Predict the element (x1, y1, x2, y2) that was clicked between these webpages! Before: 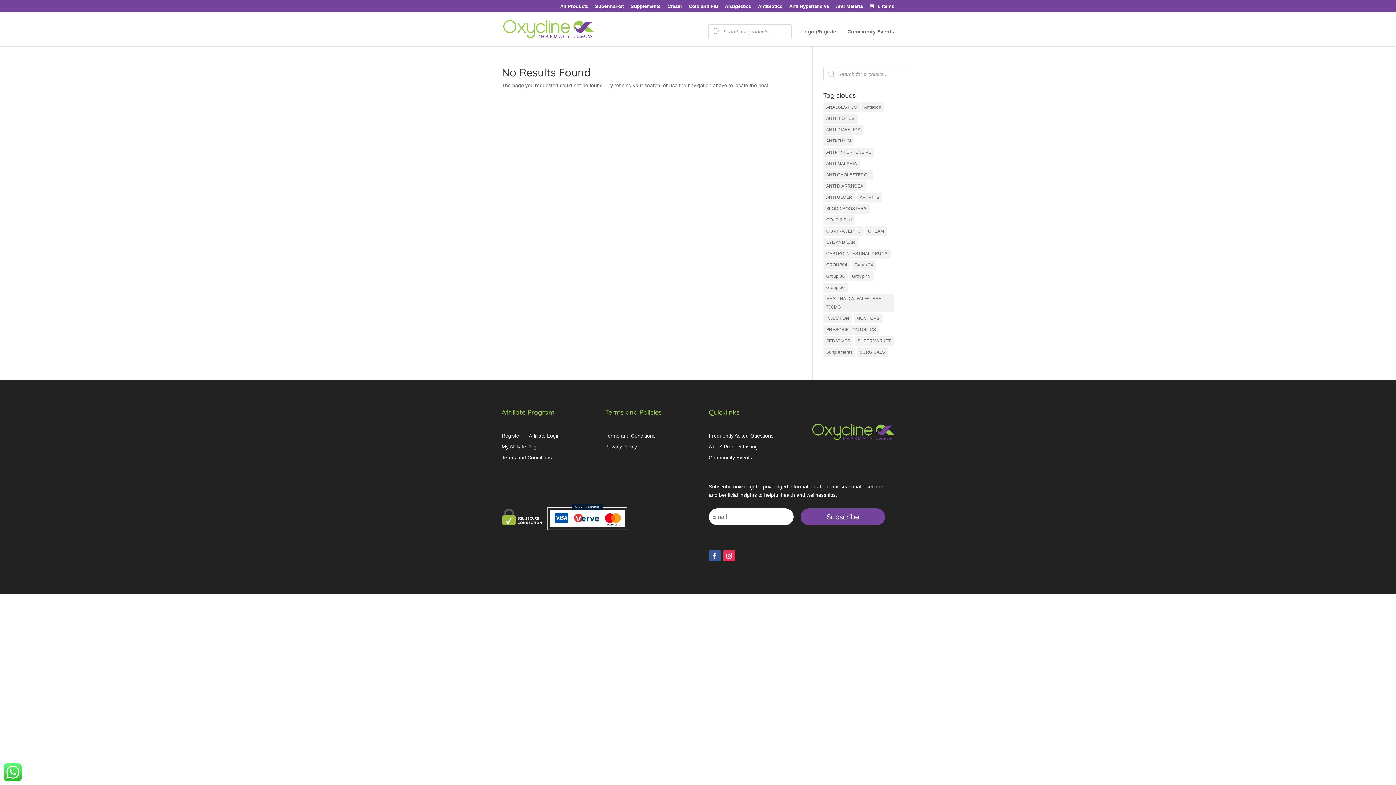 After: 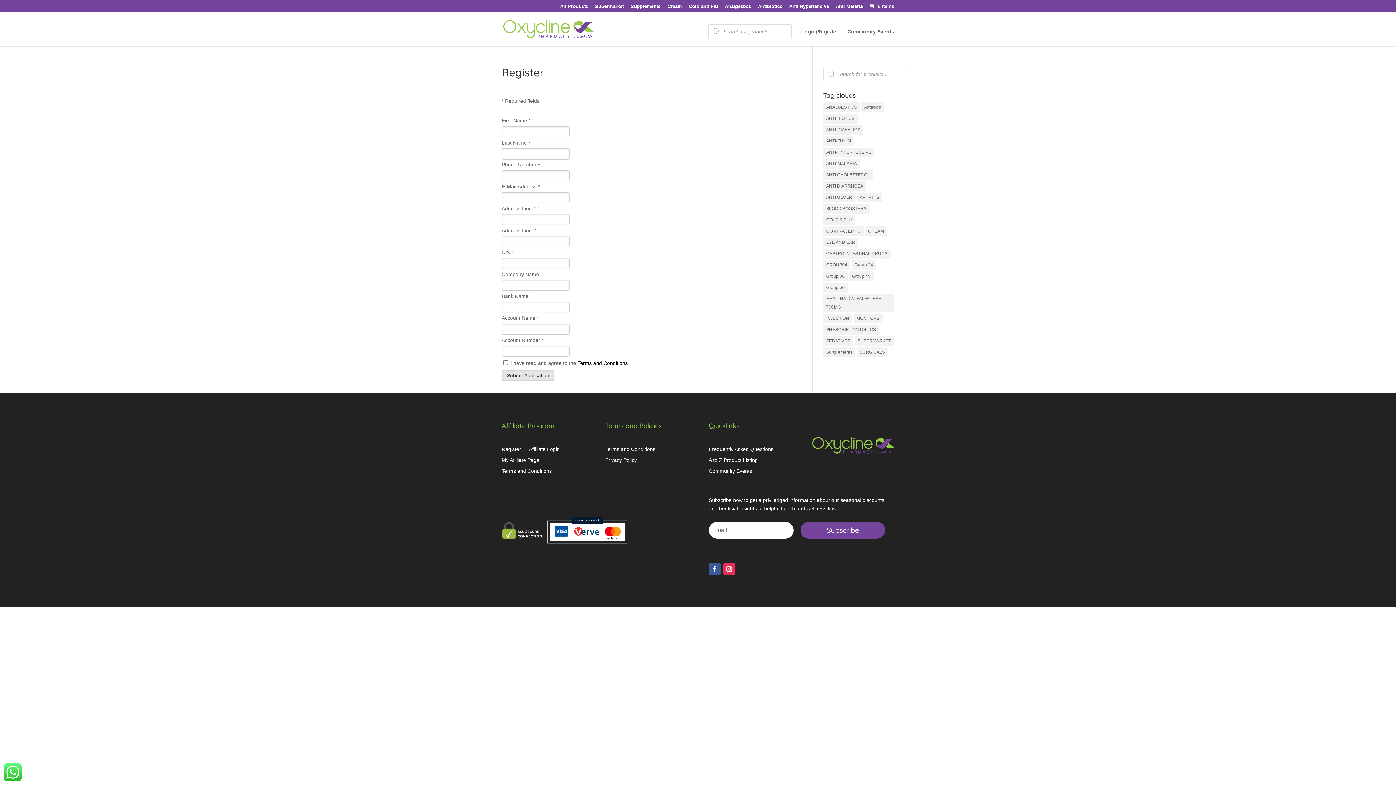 Action: label: Register bbox: (501, 433, 521, 441)